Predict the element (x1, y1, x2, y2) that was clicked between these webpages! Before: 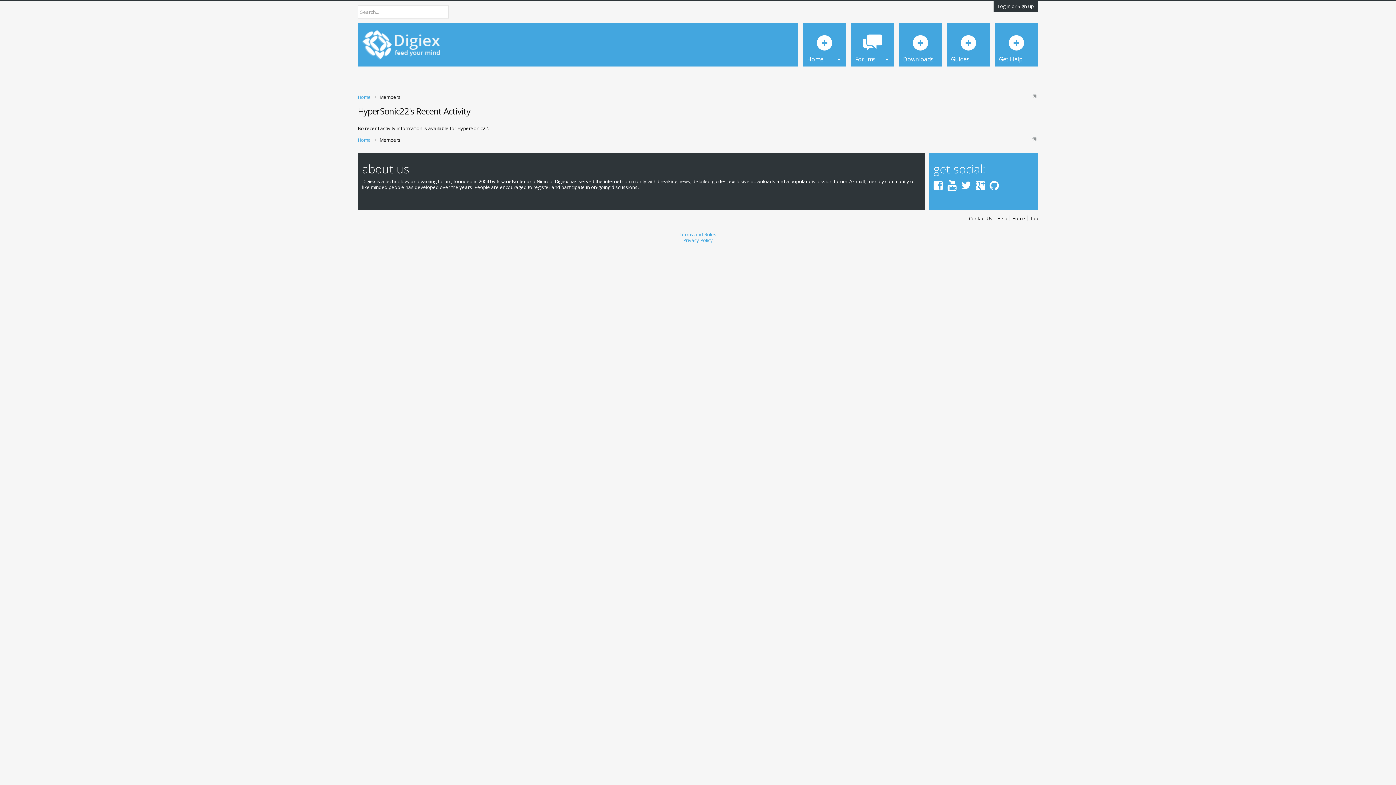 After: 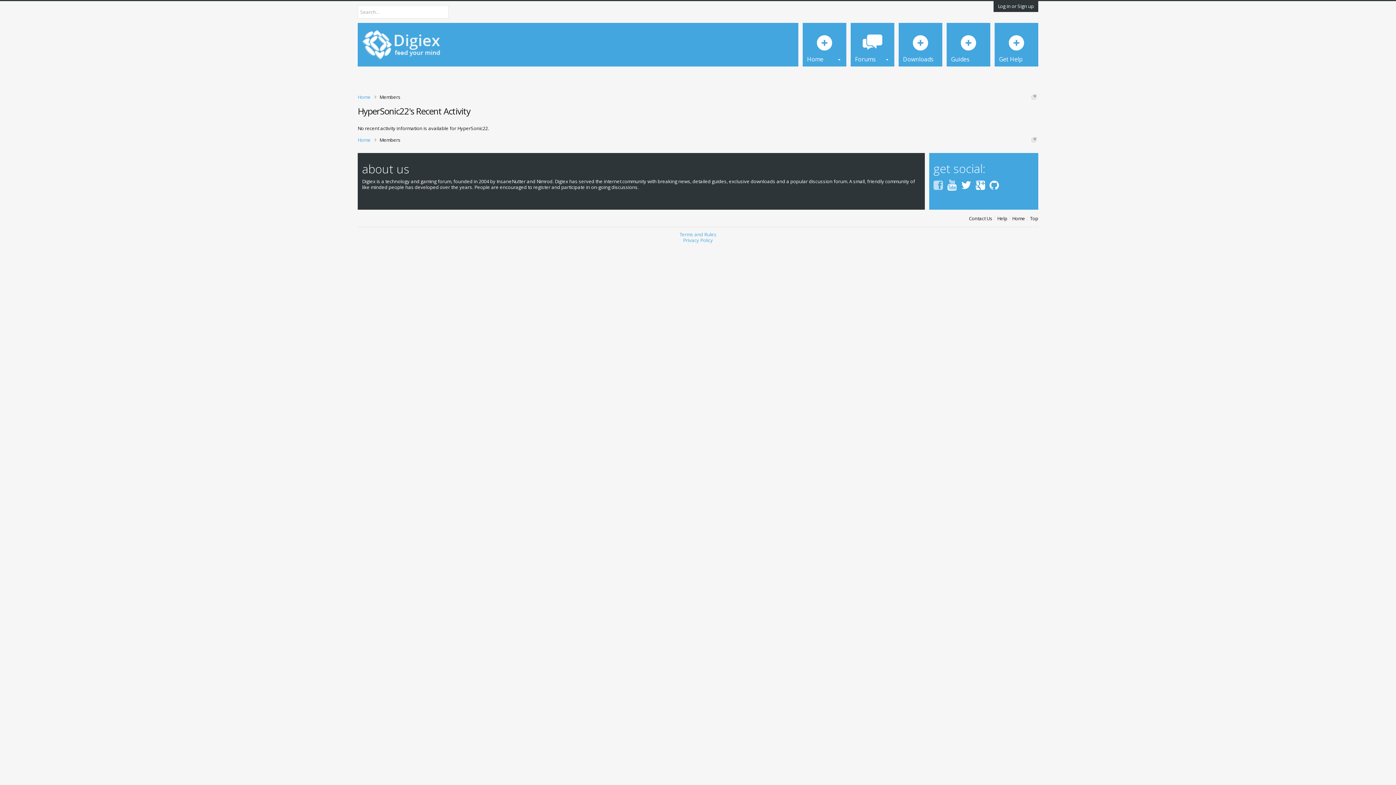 Action: bbox: (933, 177, 943, 192)